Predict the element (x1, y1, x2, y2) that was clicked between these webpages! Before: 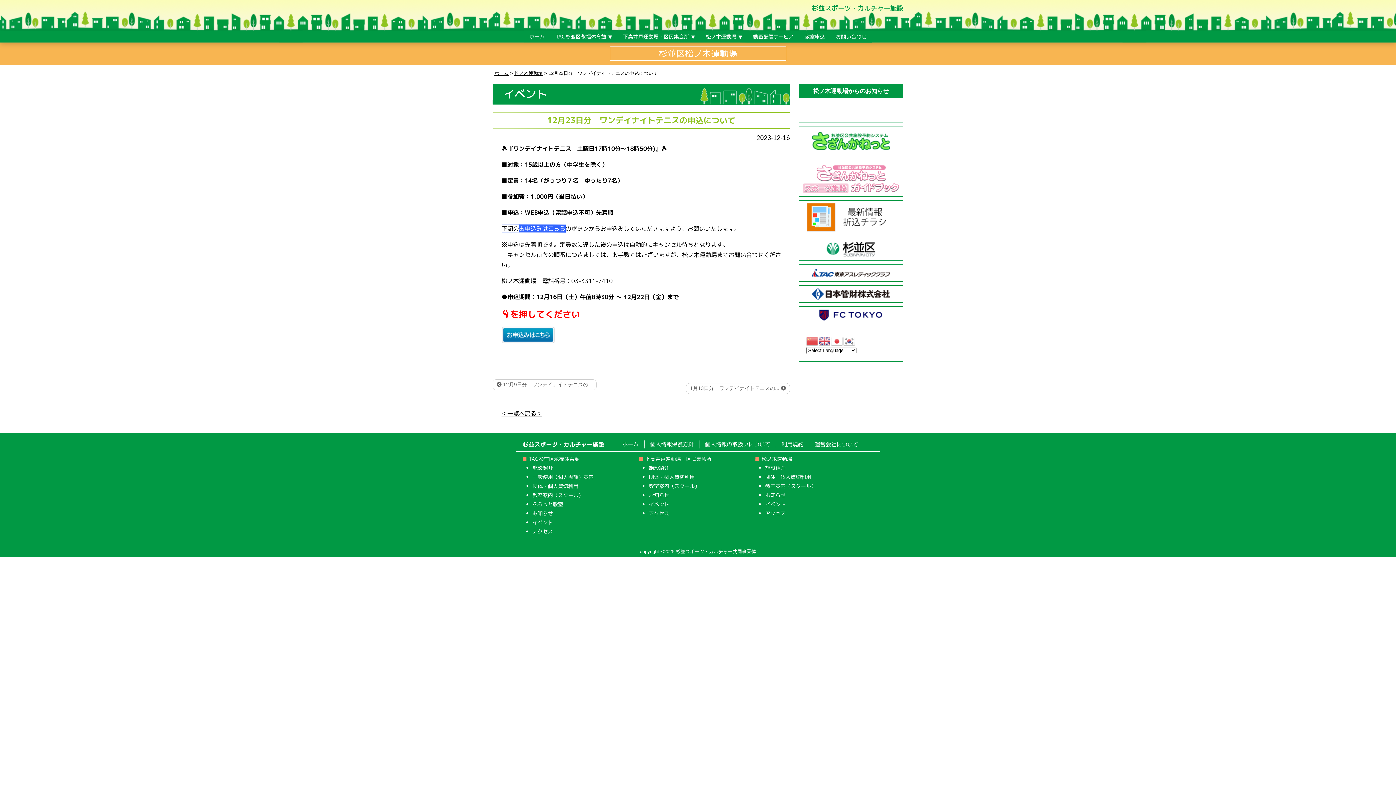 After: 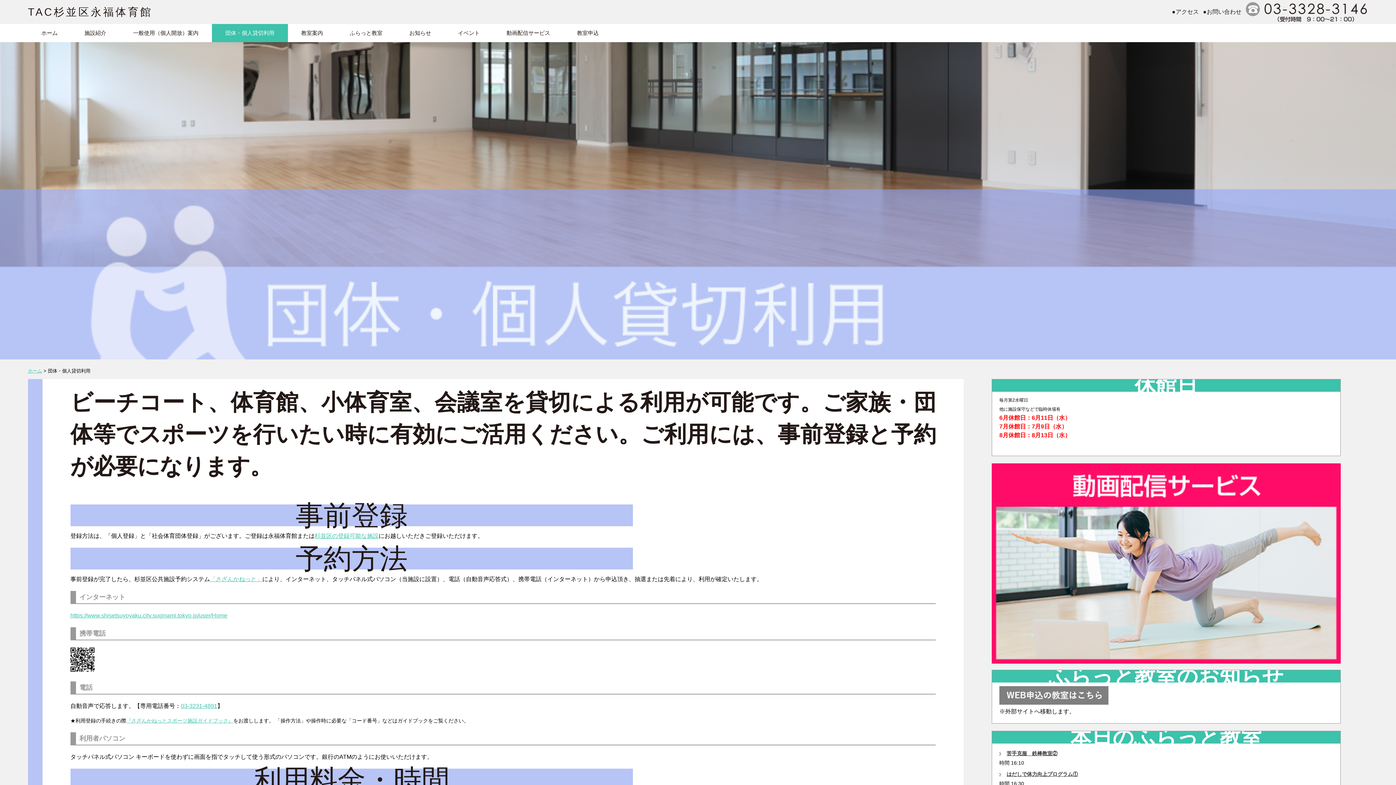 Action: bbox: (532, 482, 578, 489) label: 団体・個人貸切利用